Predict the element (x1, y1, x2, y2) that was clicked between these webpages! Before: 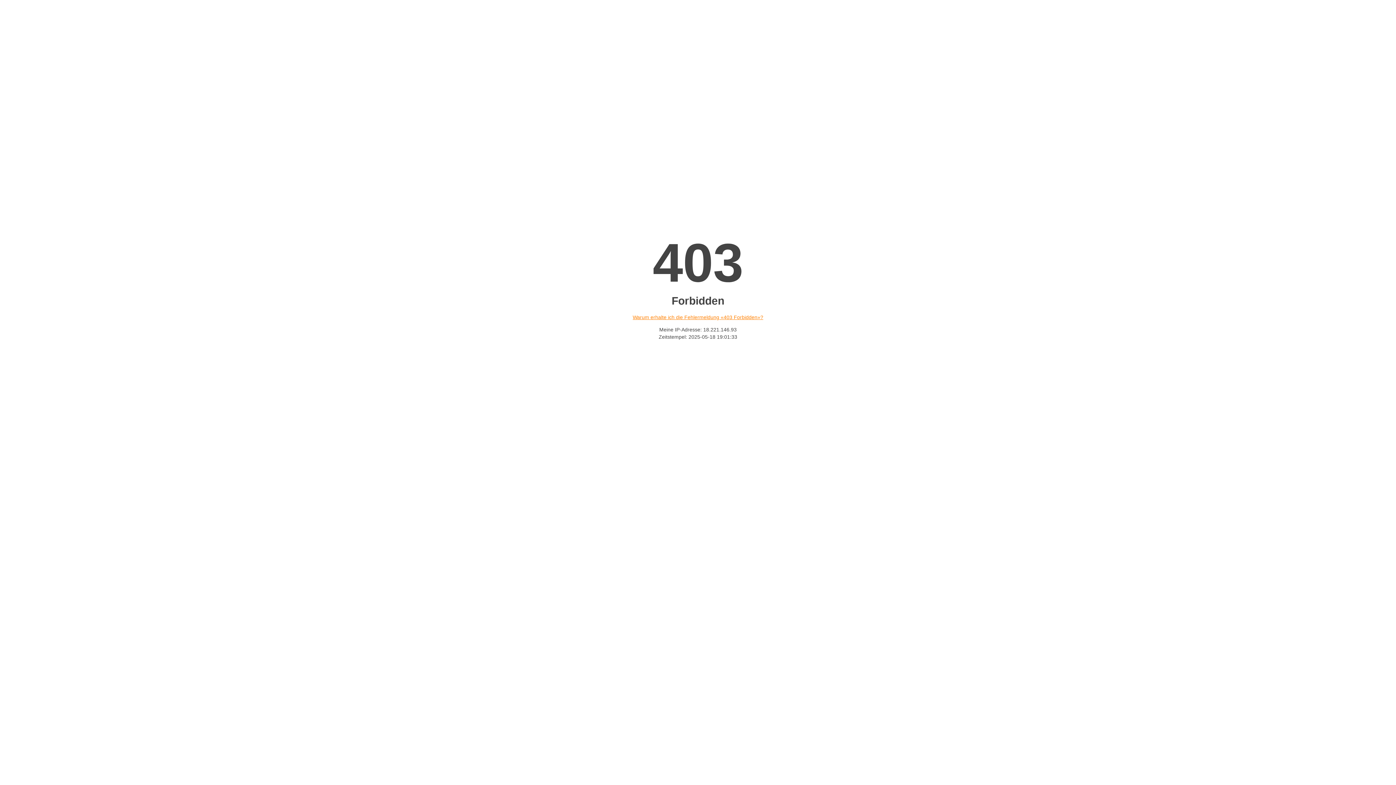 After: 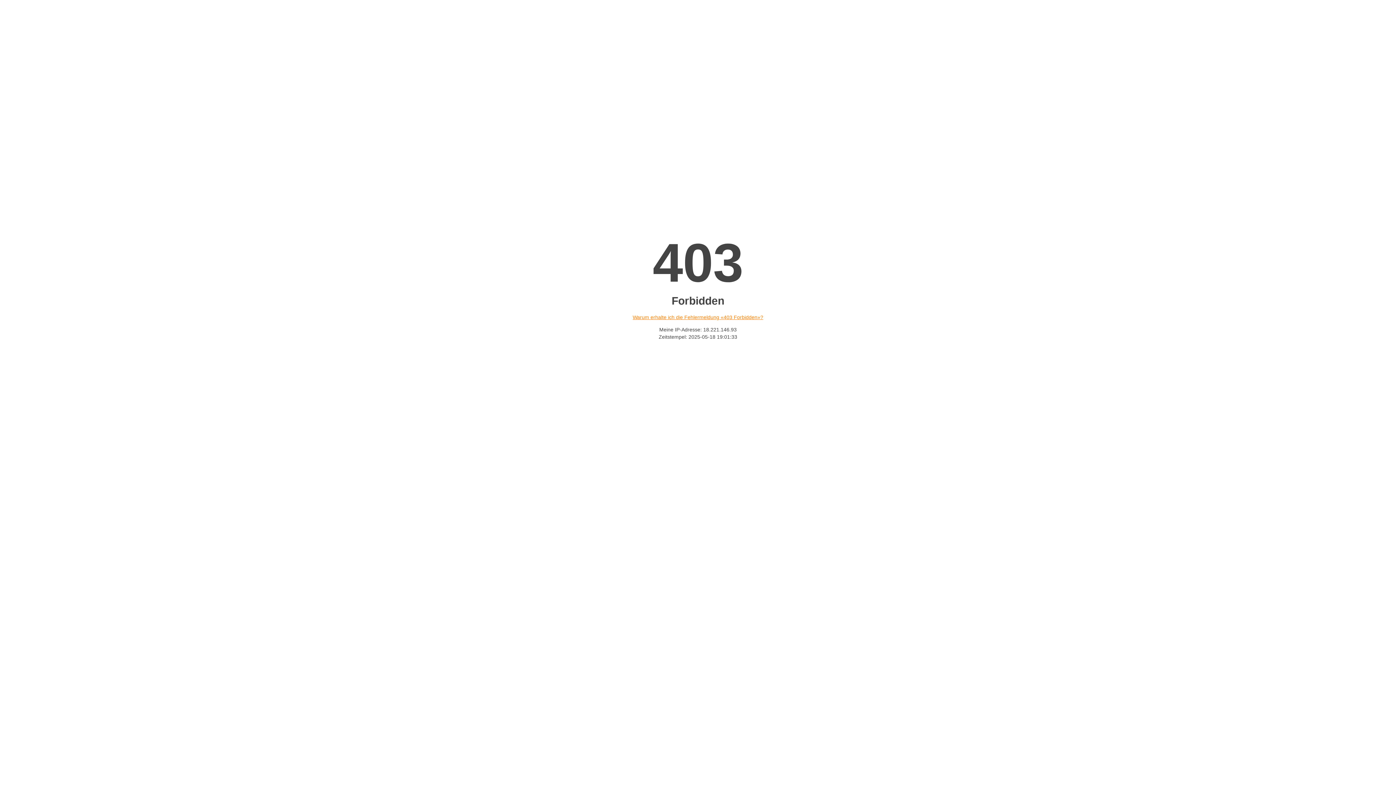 Action: bbox: (632, 314, 763, 320) label: Warum erhalte ich die Fehlermeldung «403 Forbidden»?